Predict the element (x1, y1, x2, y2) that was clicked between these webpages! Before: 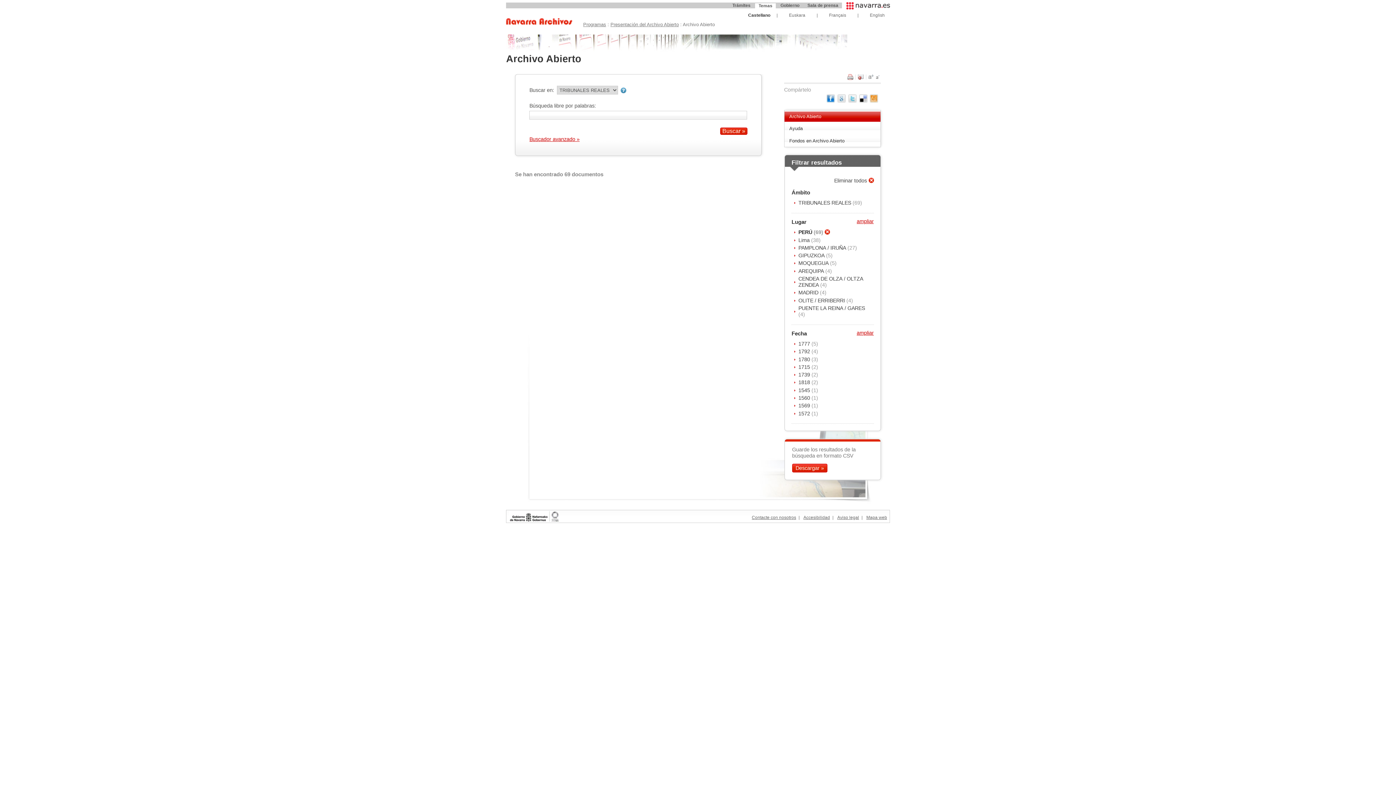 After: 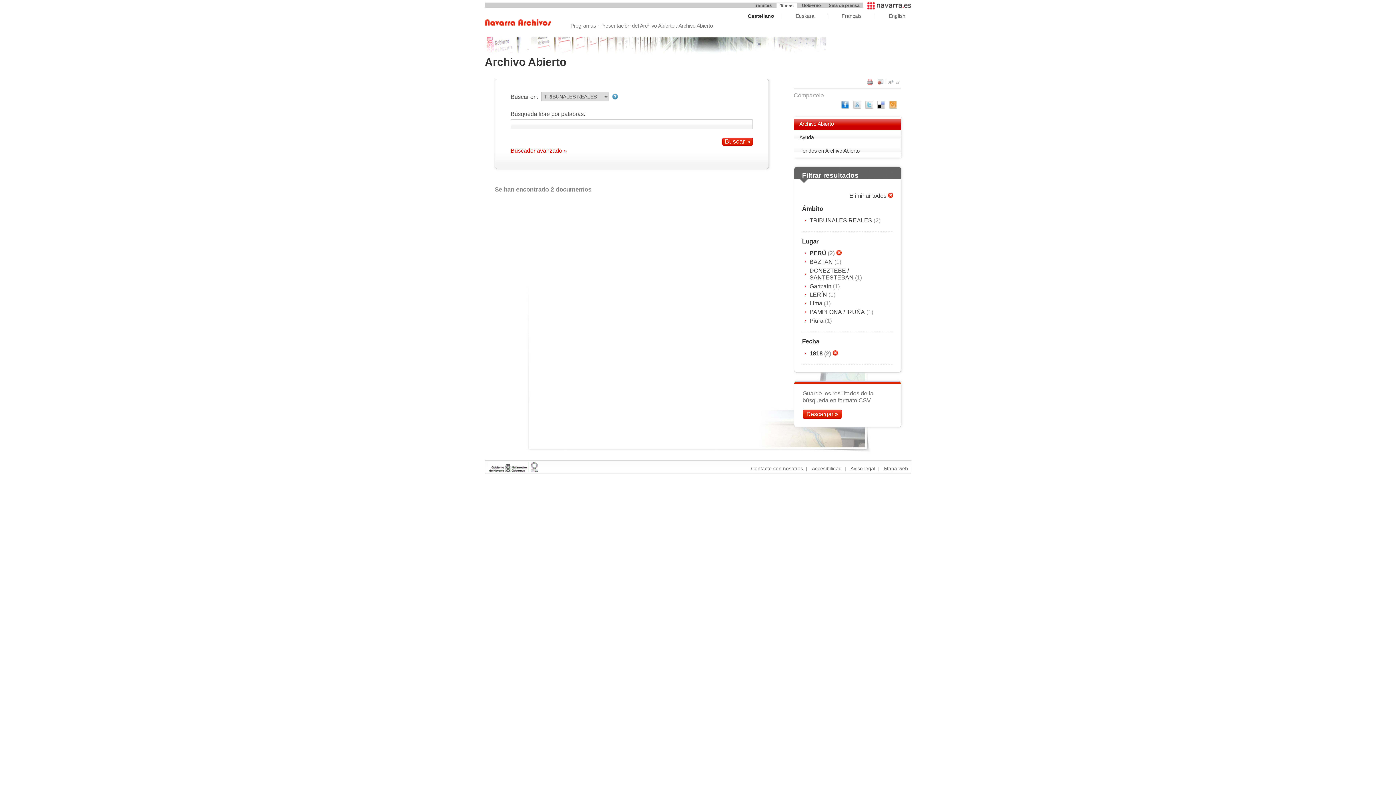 Action: label: 1818  bbox: (798, 379, 811, 385)